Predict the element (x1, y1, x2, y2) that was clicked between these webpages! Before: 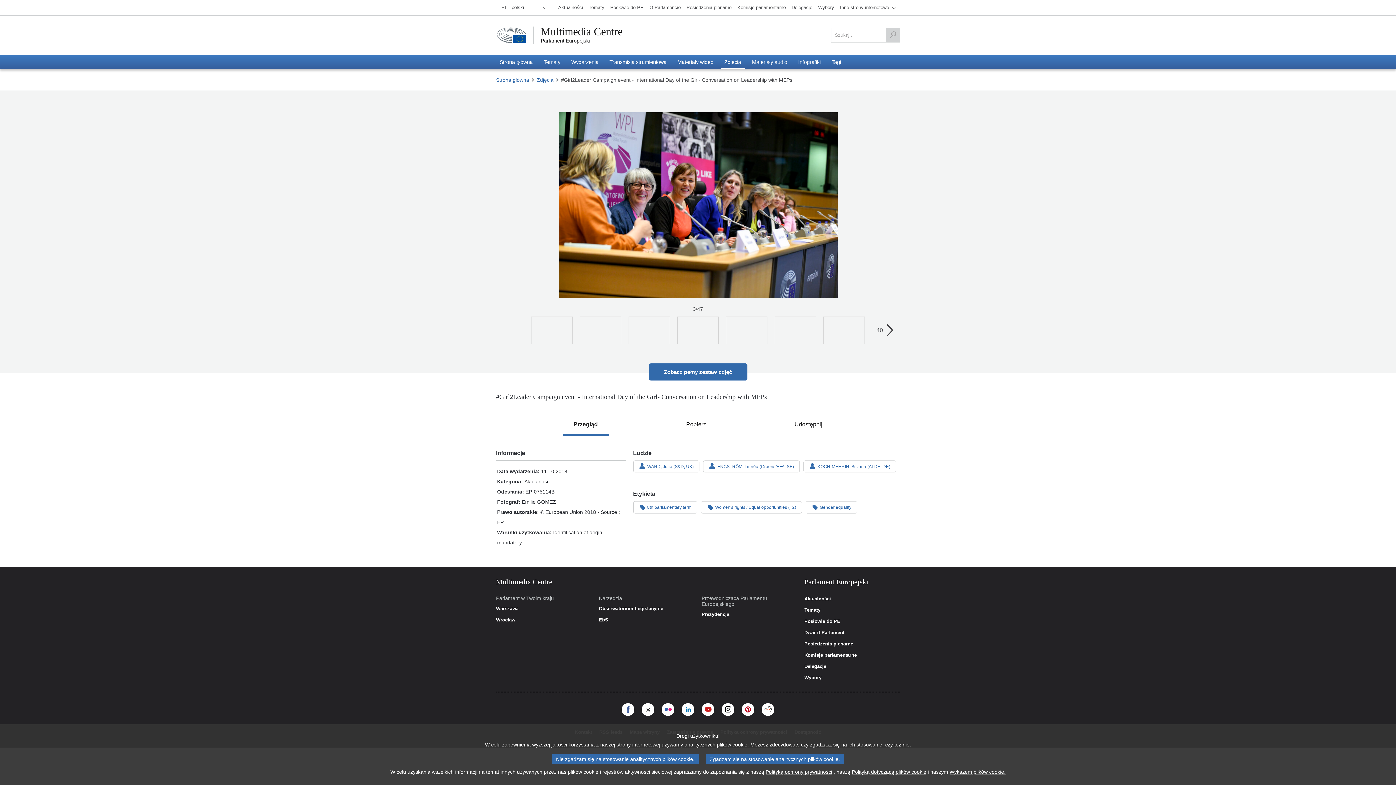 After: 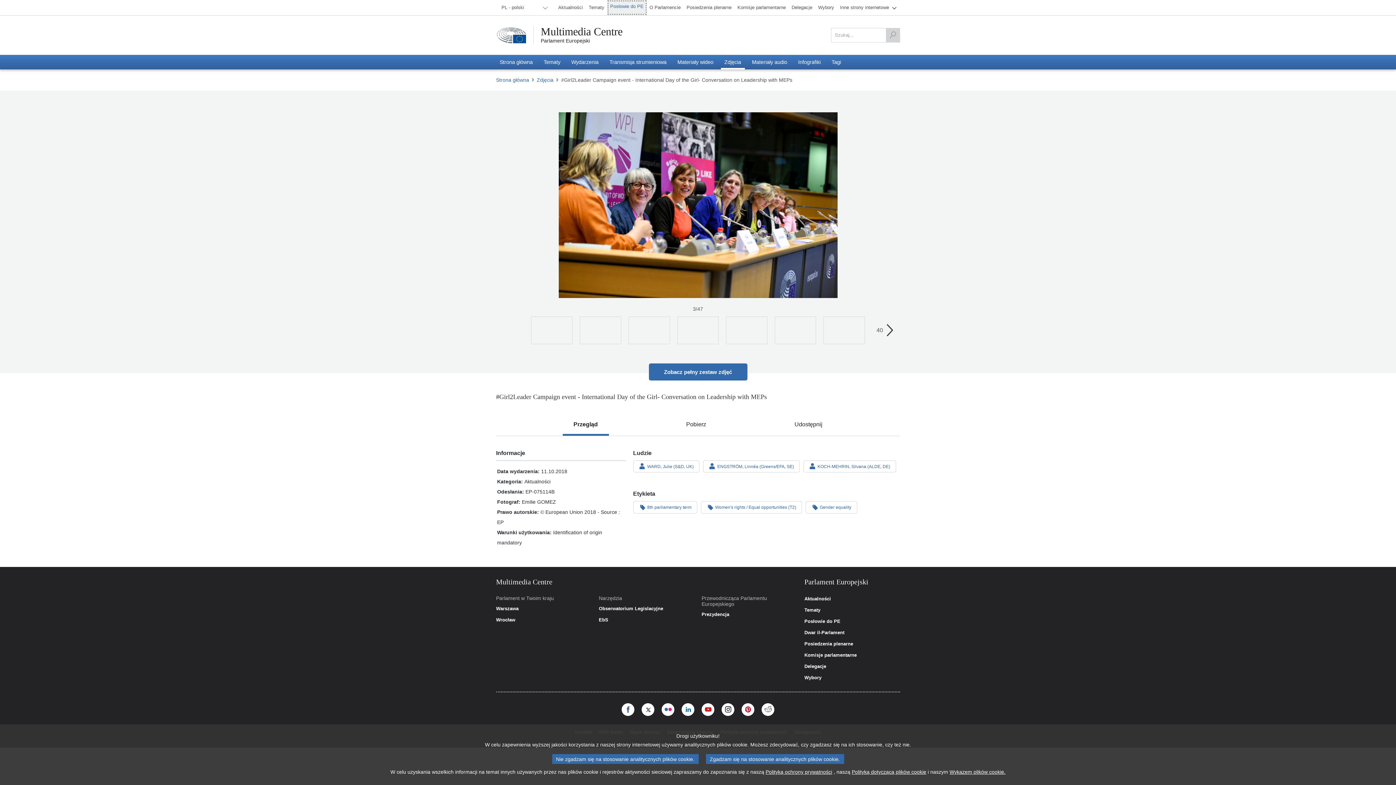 Action: bbox: (607, 0, 646, 14) label: Posłowie do PE